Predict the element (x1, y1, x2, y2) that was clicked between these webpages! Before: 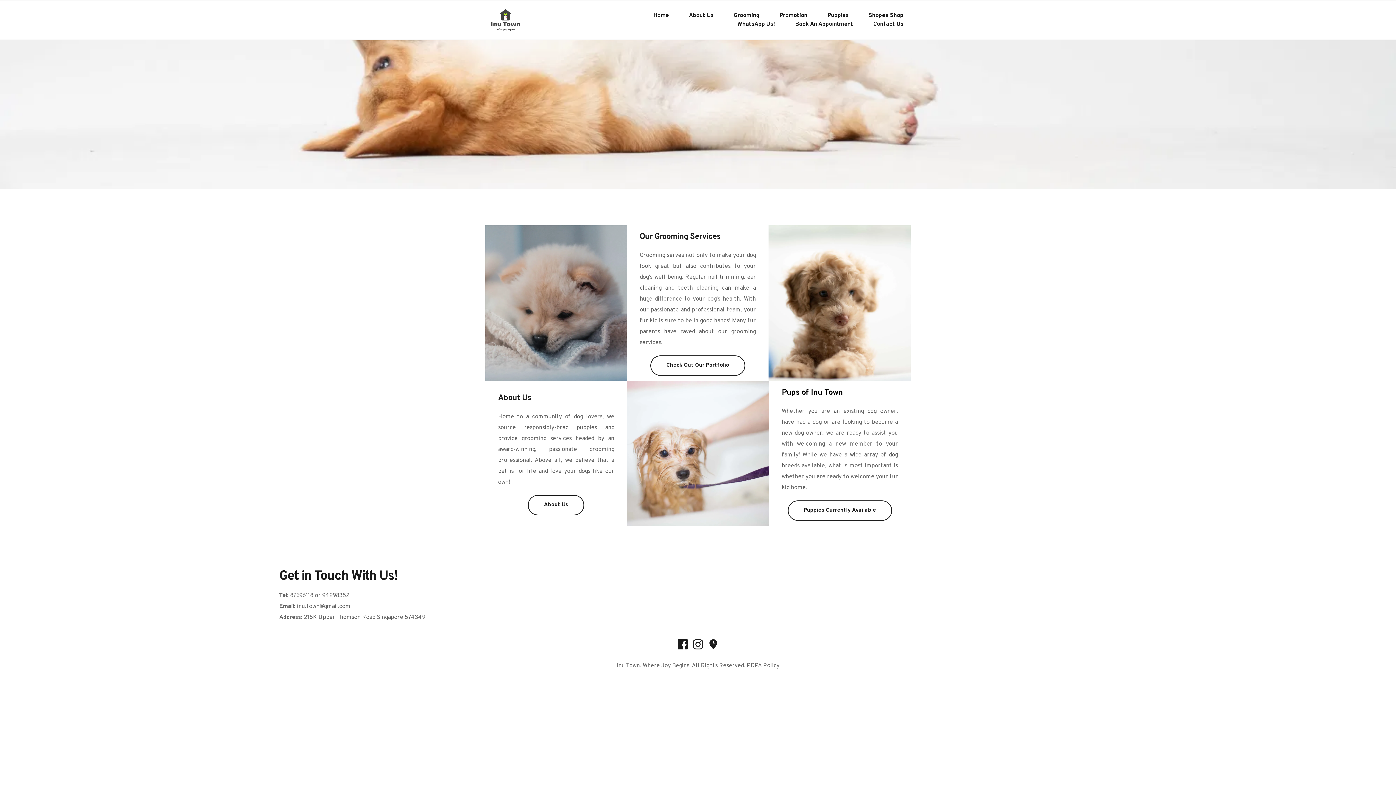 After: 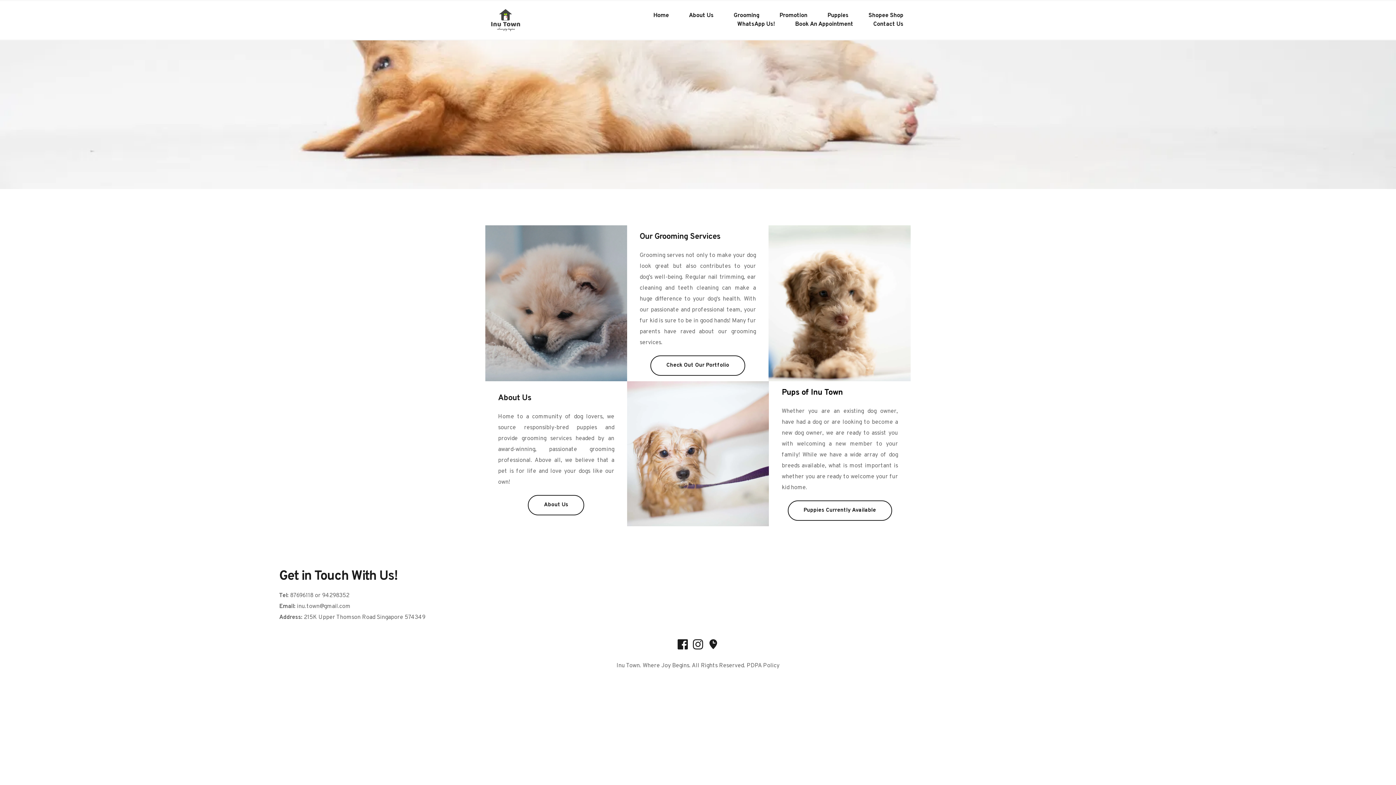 Action: bbox: (0, 562, 1396, 626)